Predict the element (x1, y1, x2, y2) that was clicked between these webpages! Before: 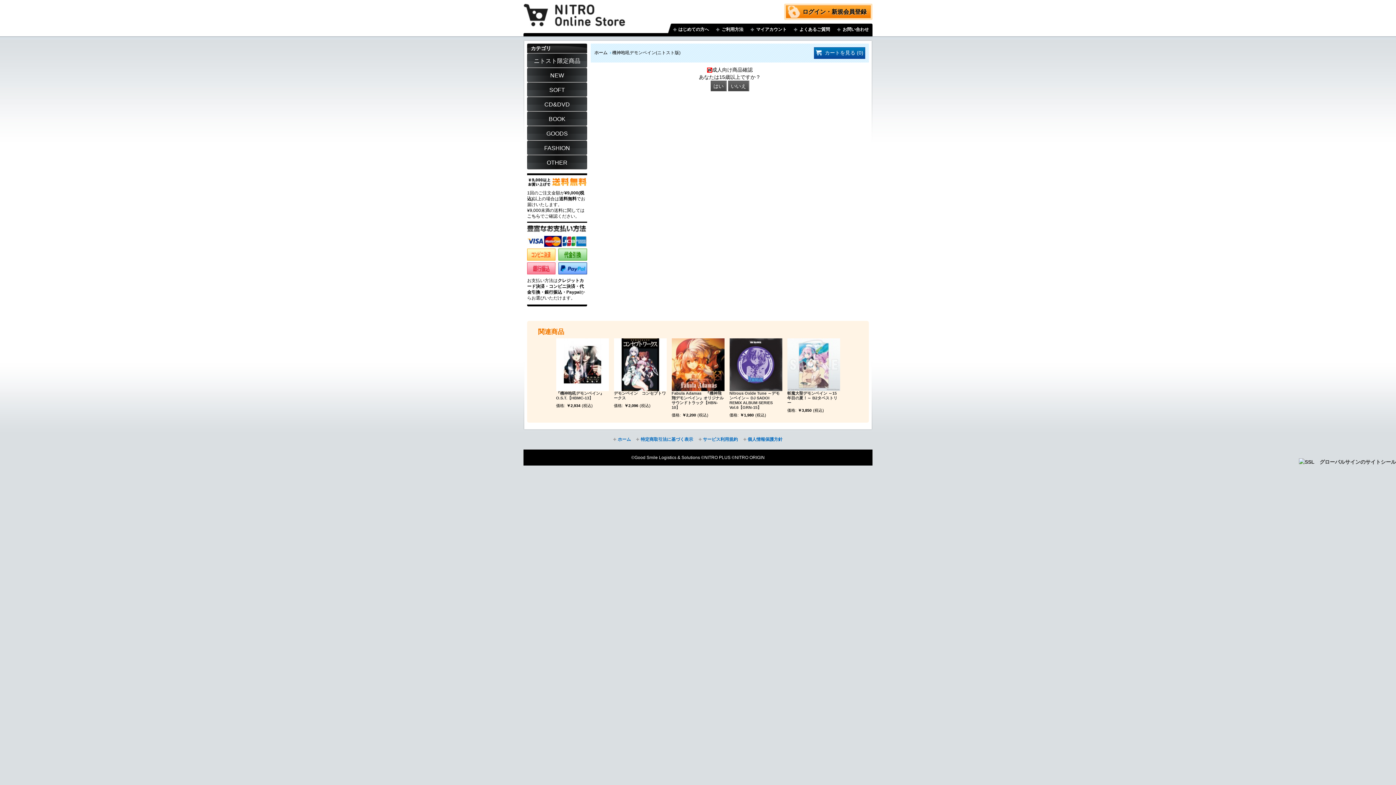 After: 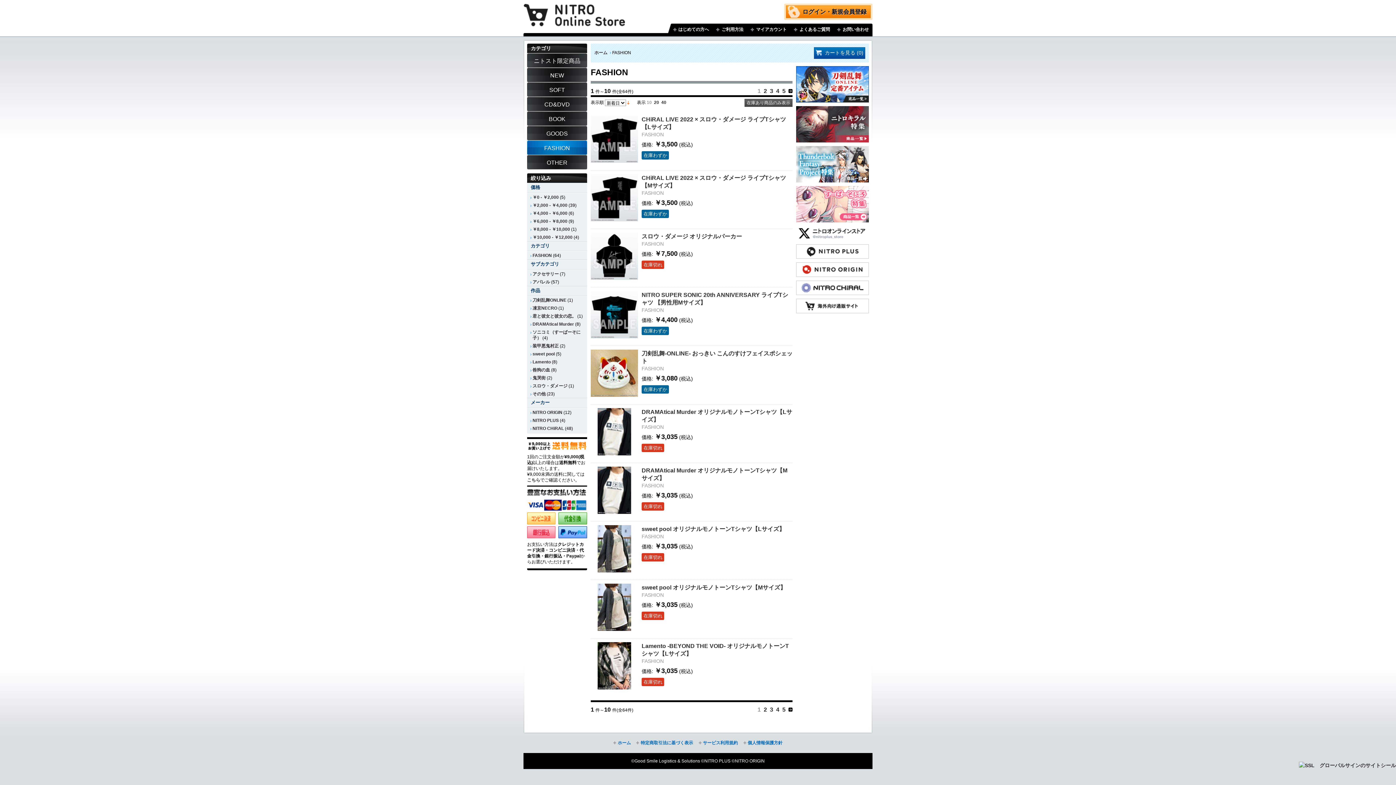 Action: bbox: (527, 140, 587, 155) label: FASHION